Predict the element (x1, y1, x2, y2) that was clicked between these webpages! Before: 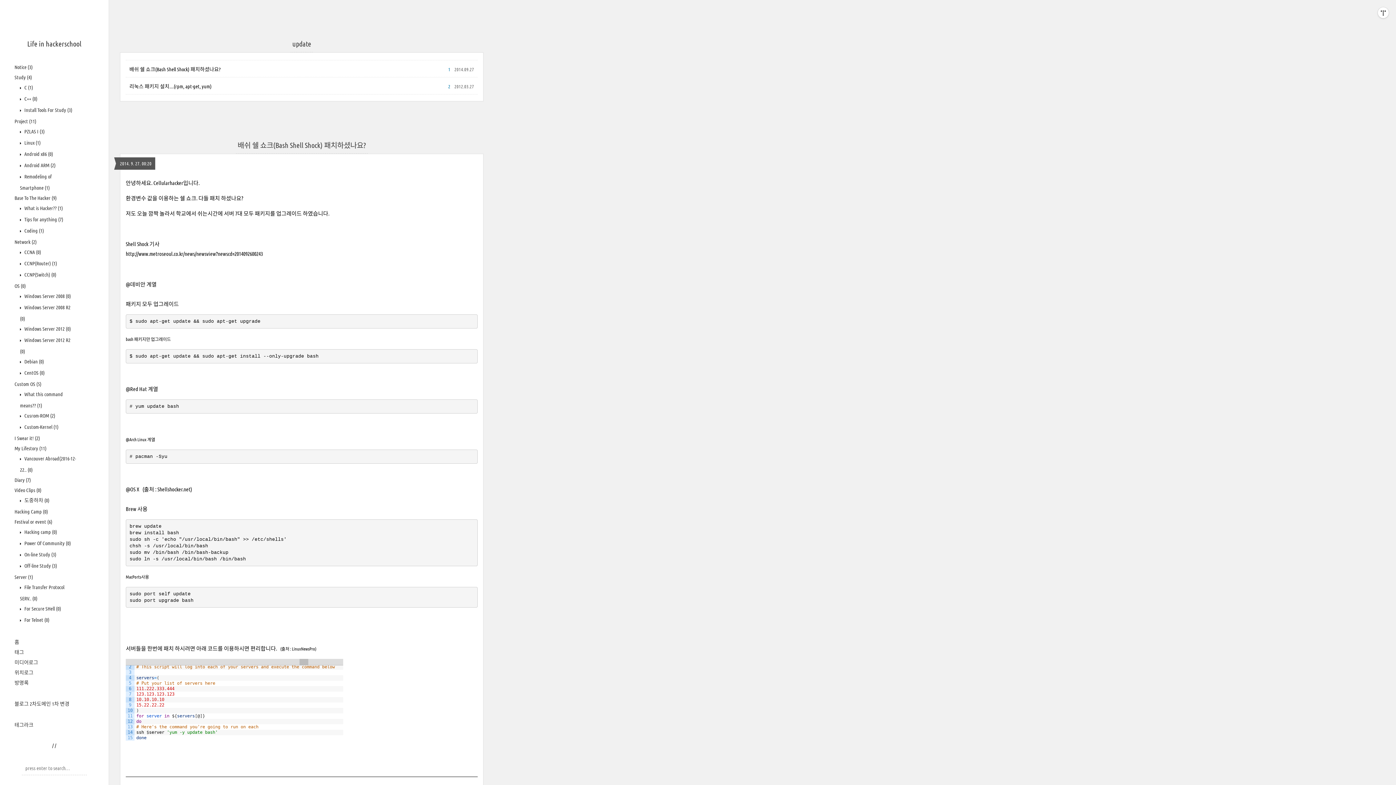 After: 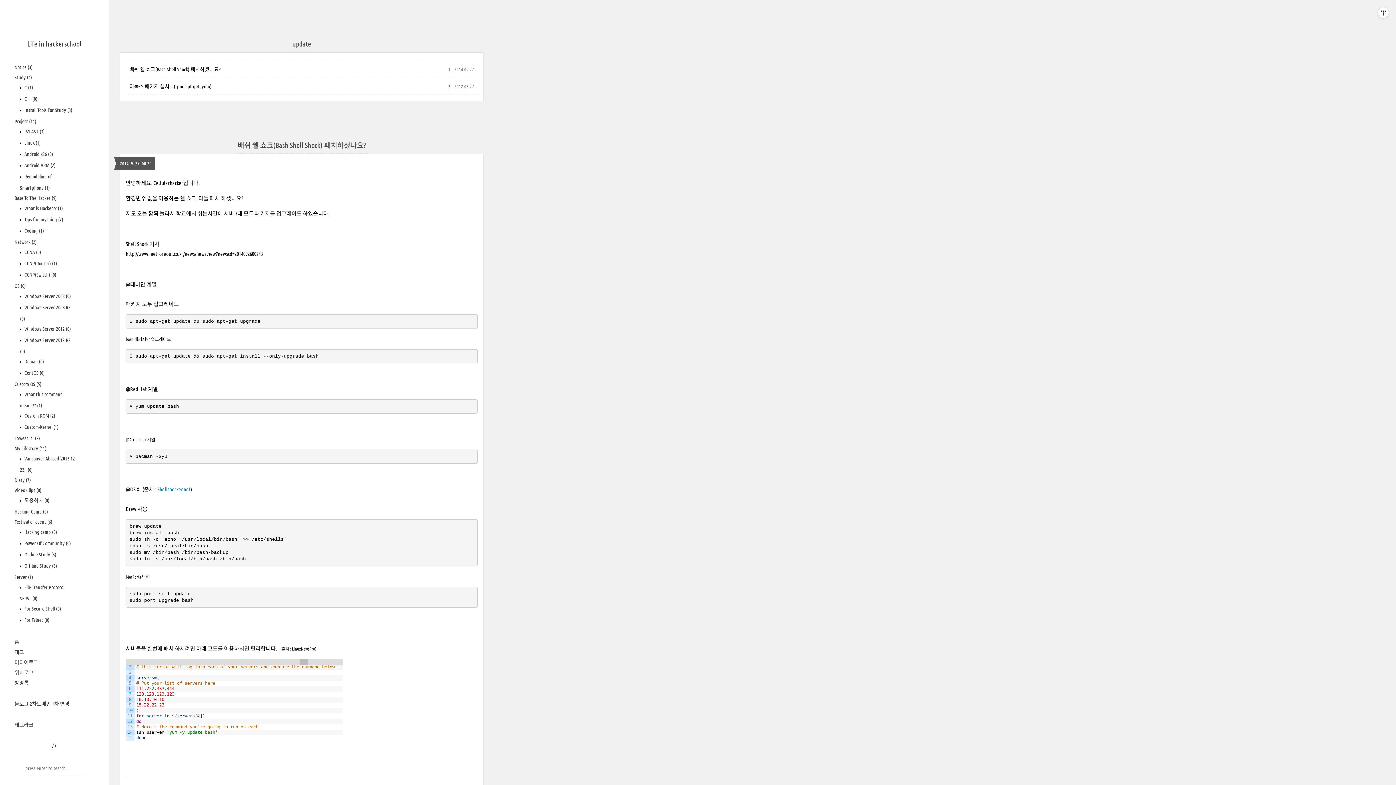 Action: label: Shellshocker.net bbox: (157, 486, 190, 492)